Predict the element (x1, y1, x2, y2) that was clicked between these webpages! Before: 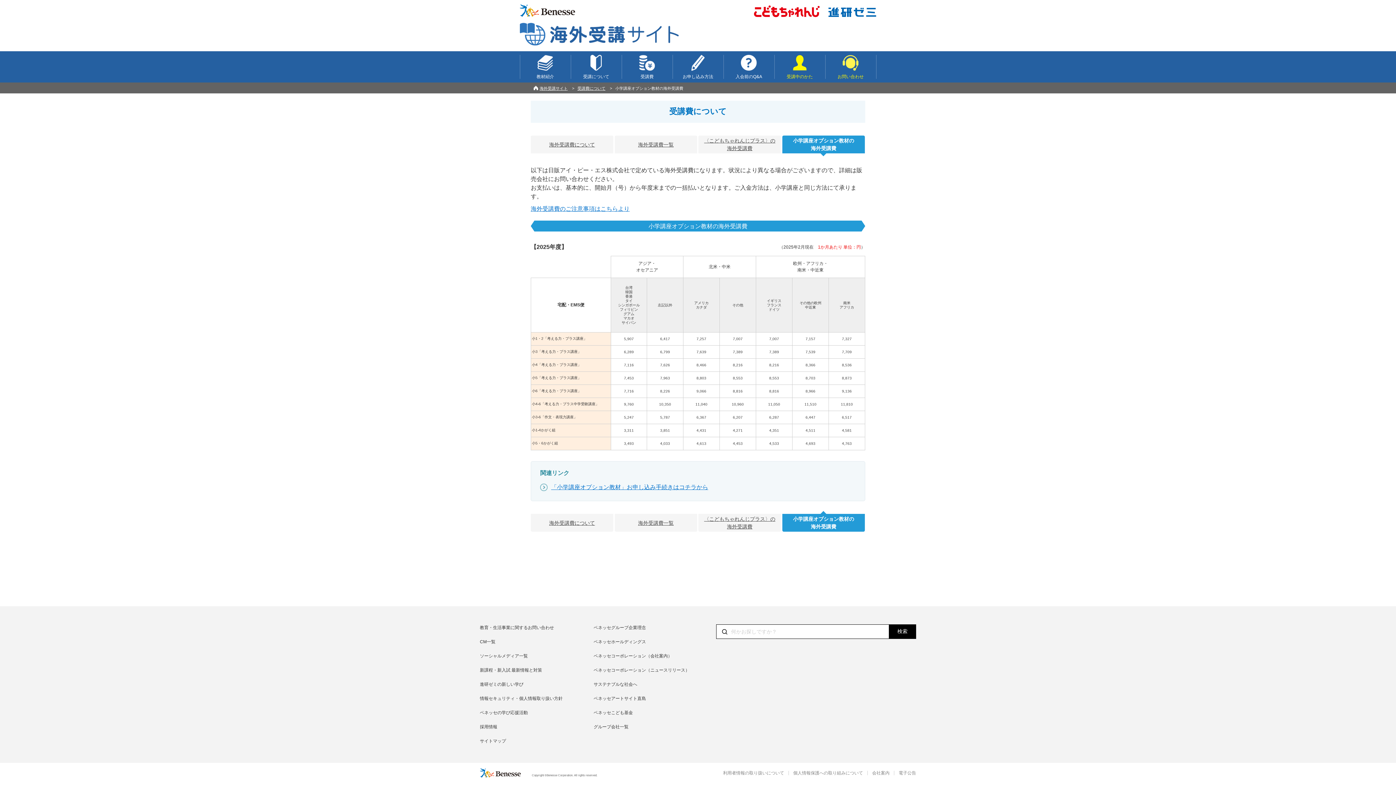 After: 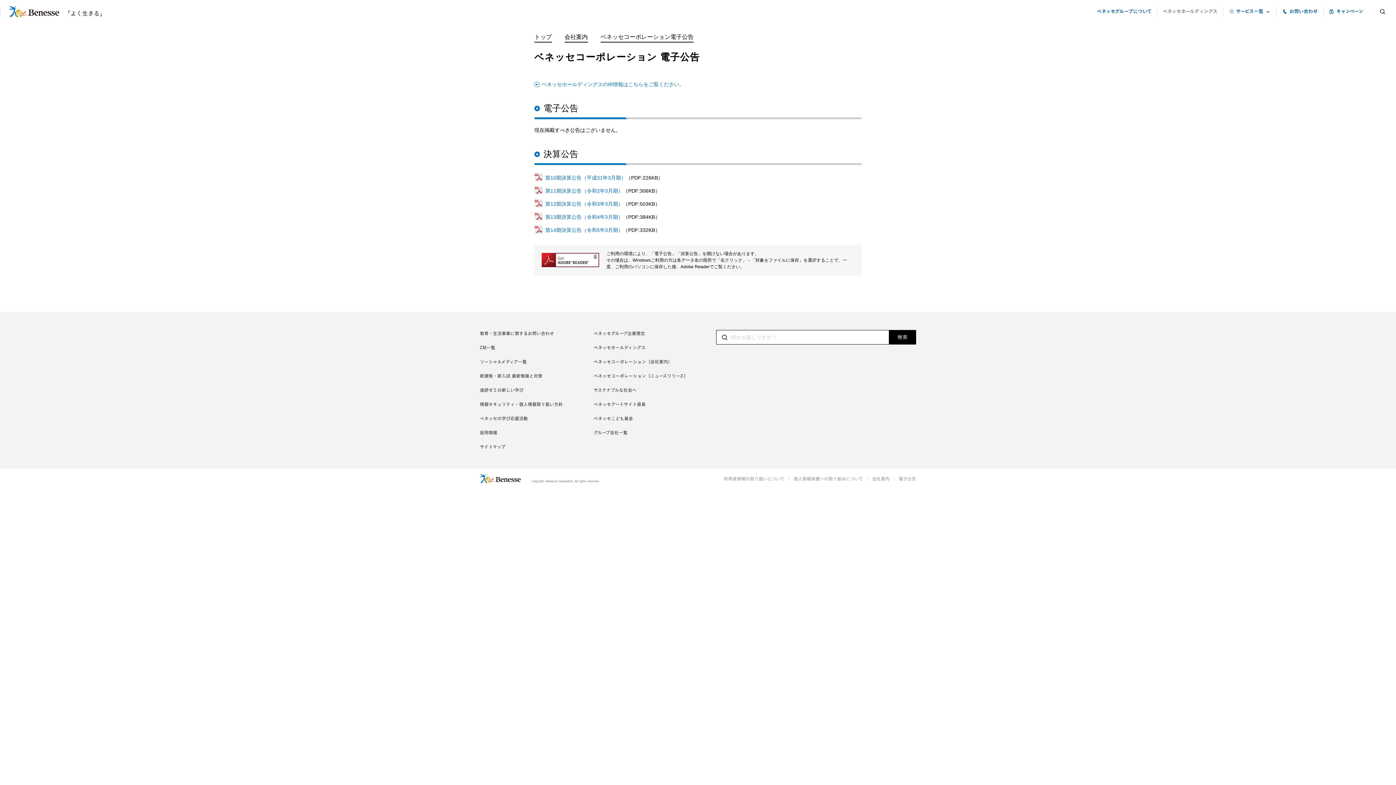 Action: bbox: (898, 770, 916, 775) label: 電子公告